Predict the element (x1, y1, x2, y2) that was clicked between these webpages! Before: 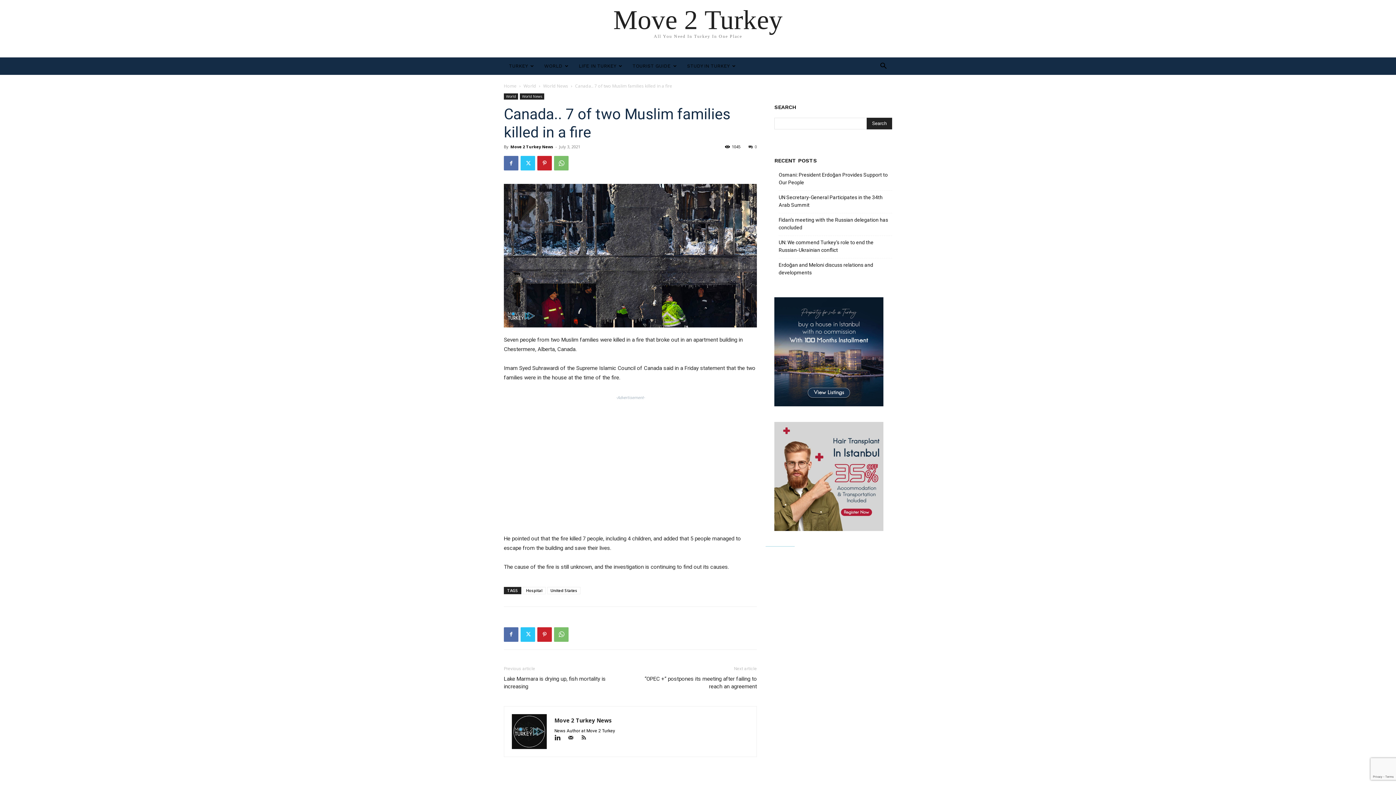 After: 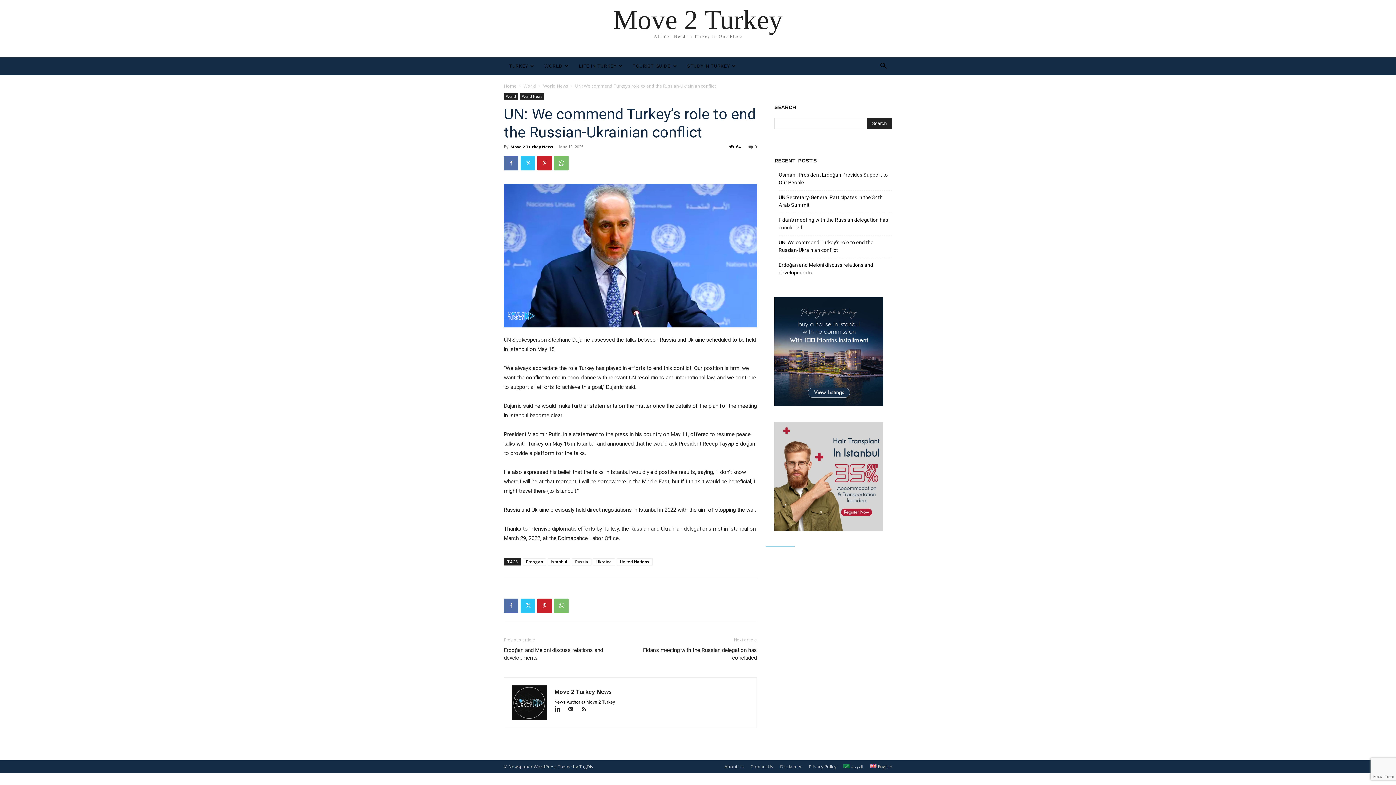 Action: bbox: (778, 238, 892, 254) label: UN: We commend Turkey’s role to end the Russian-Ukrainian conflict